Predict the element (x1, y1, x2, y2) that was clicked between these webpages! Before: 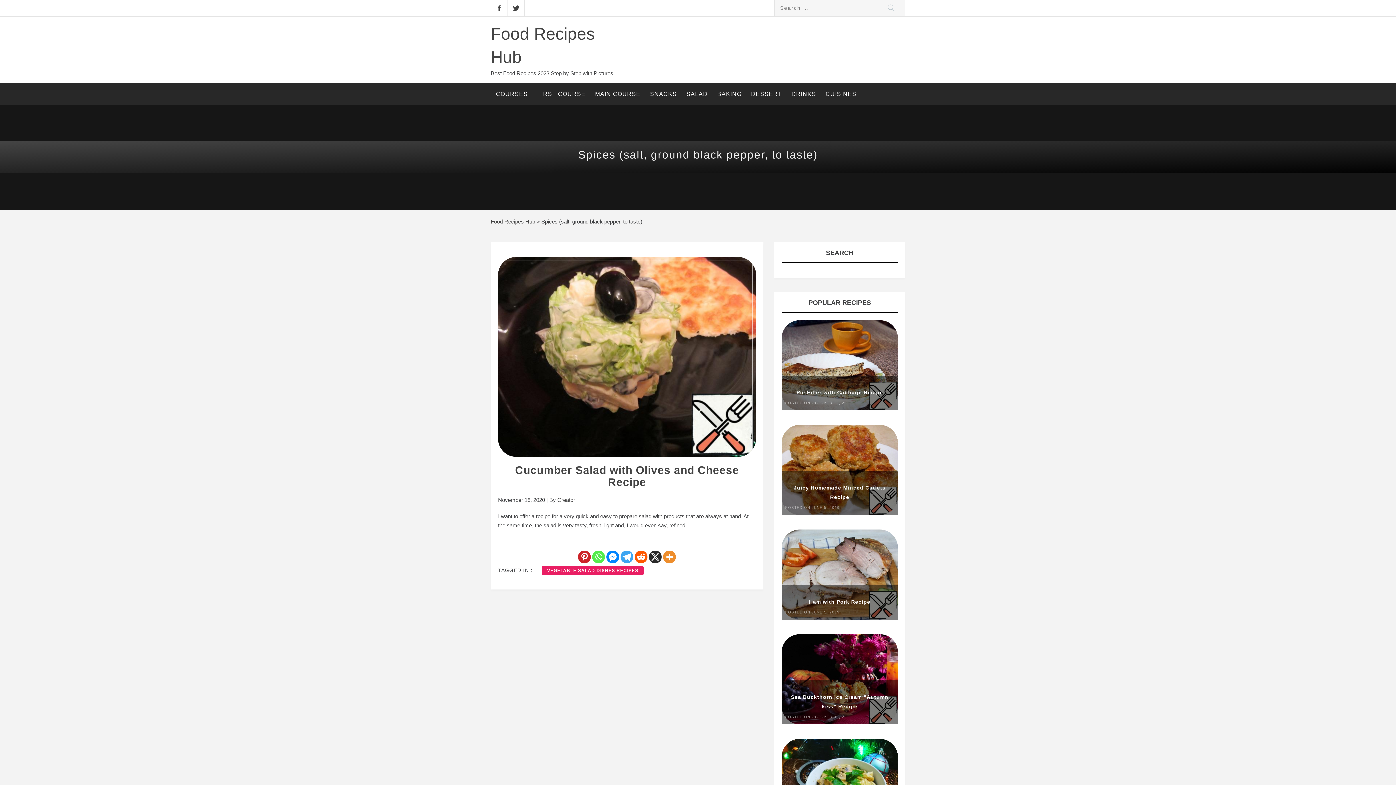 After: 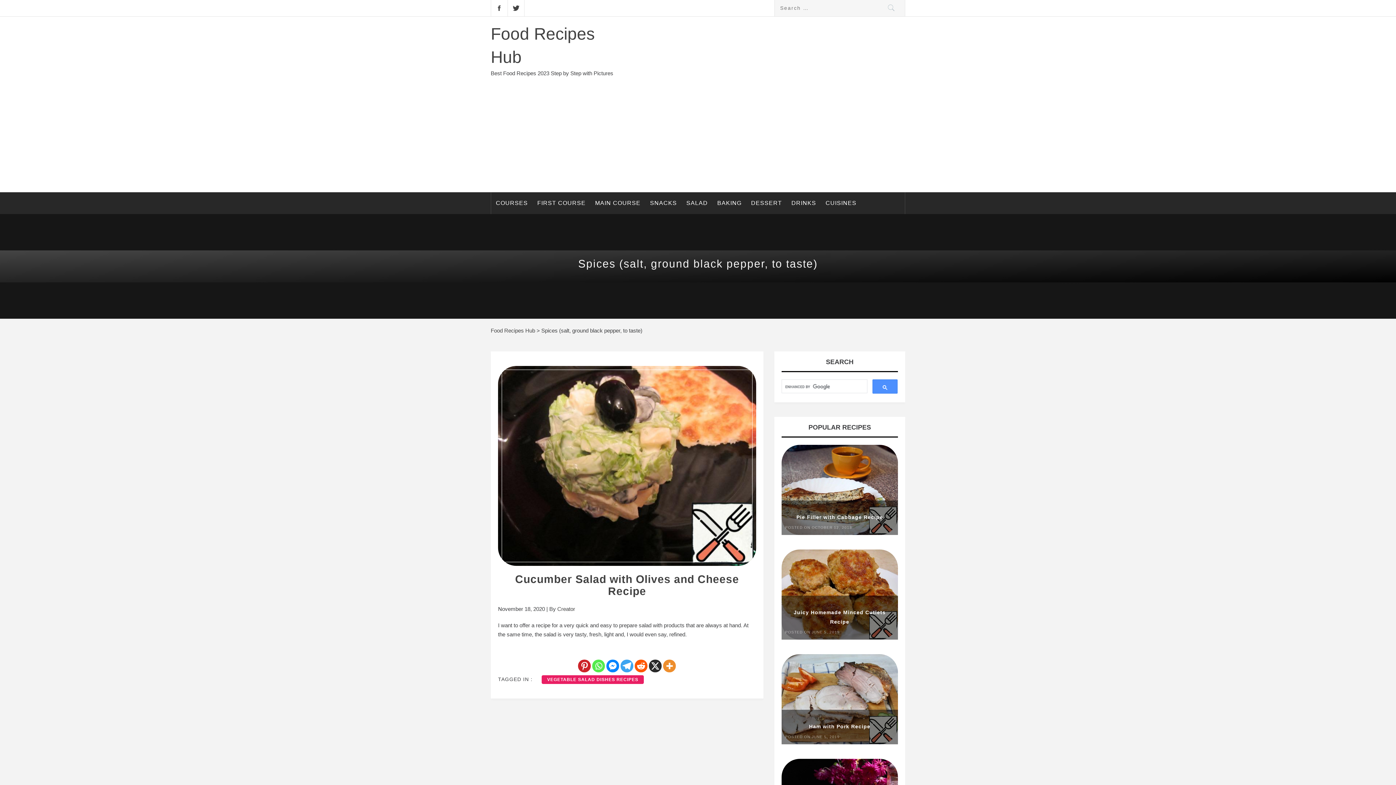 Action: bbox: (606, 539, 619, 563) label: Facebook Messenger